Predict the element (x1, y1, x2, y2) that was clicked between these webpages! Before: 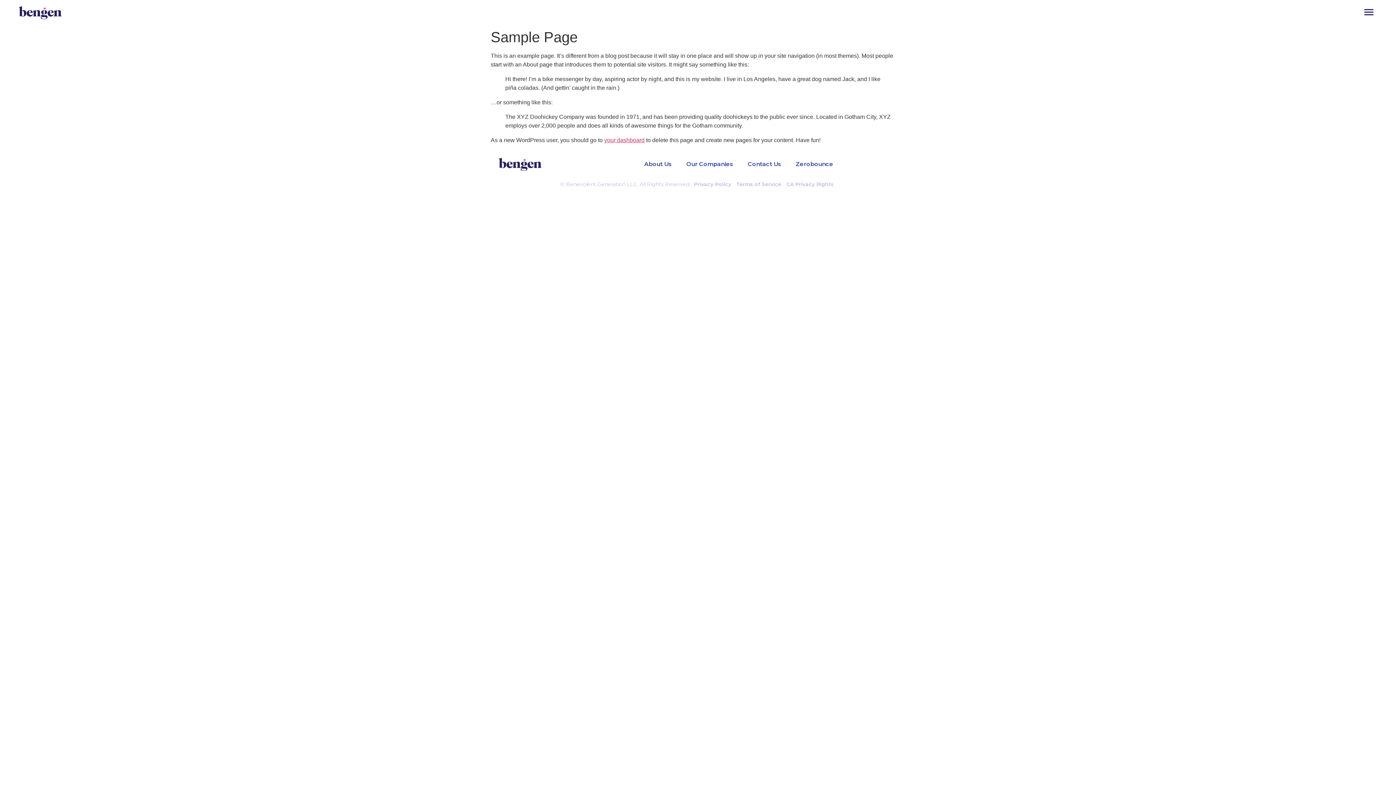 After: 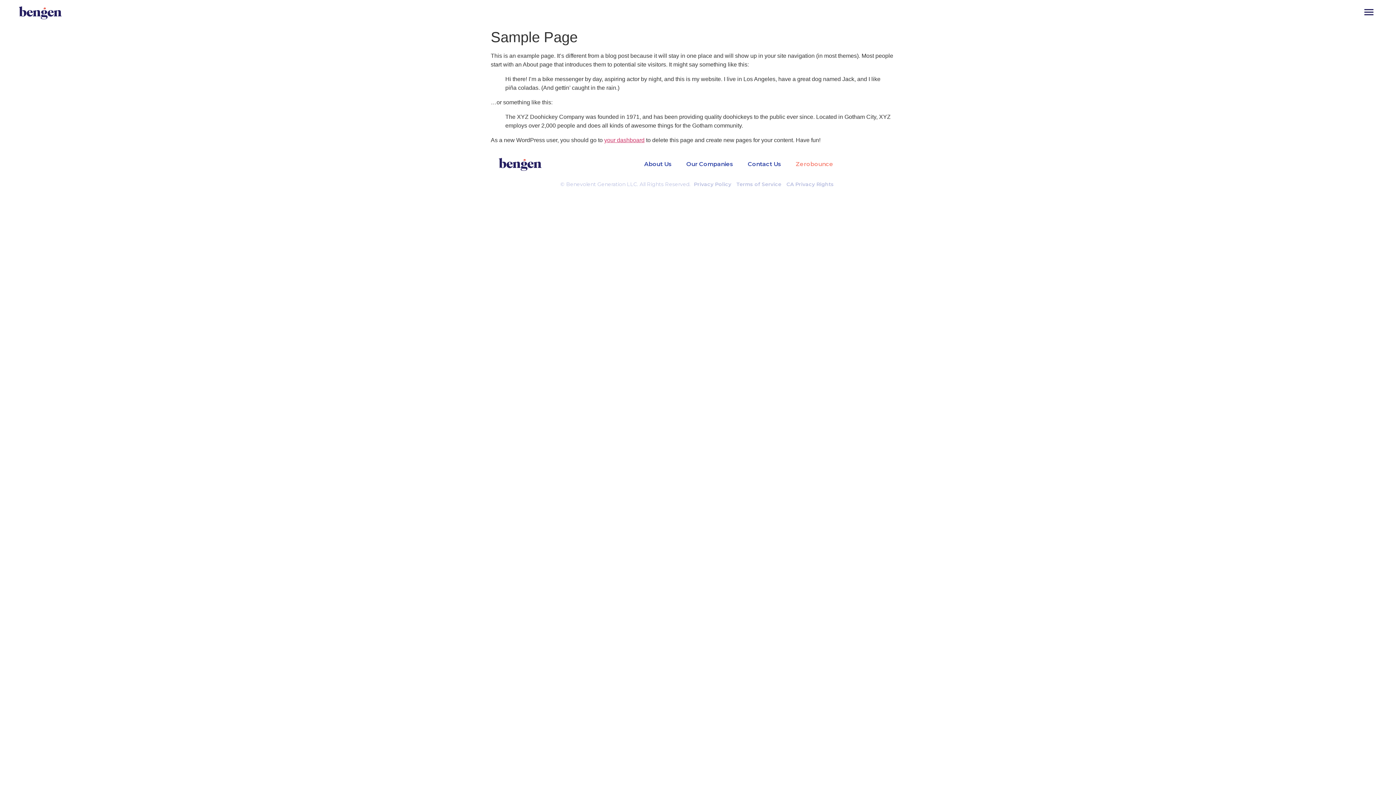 Action: bbox: (792, 155, 837, 173) label: Zerobounce